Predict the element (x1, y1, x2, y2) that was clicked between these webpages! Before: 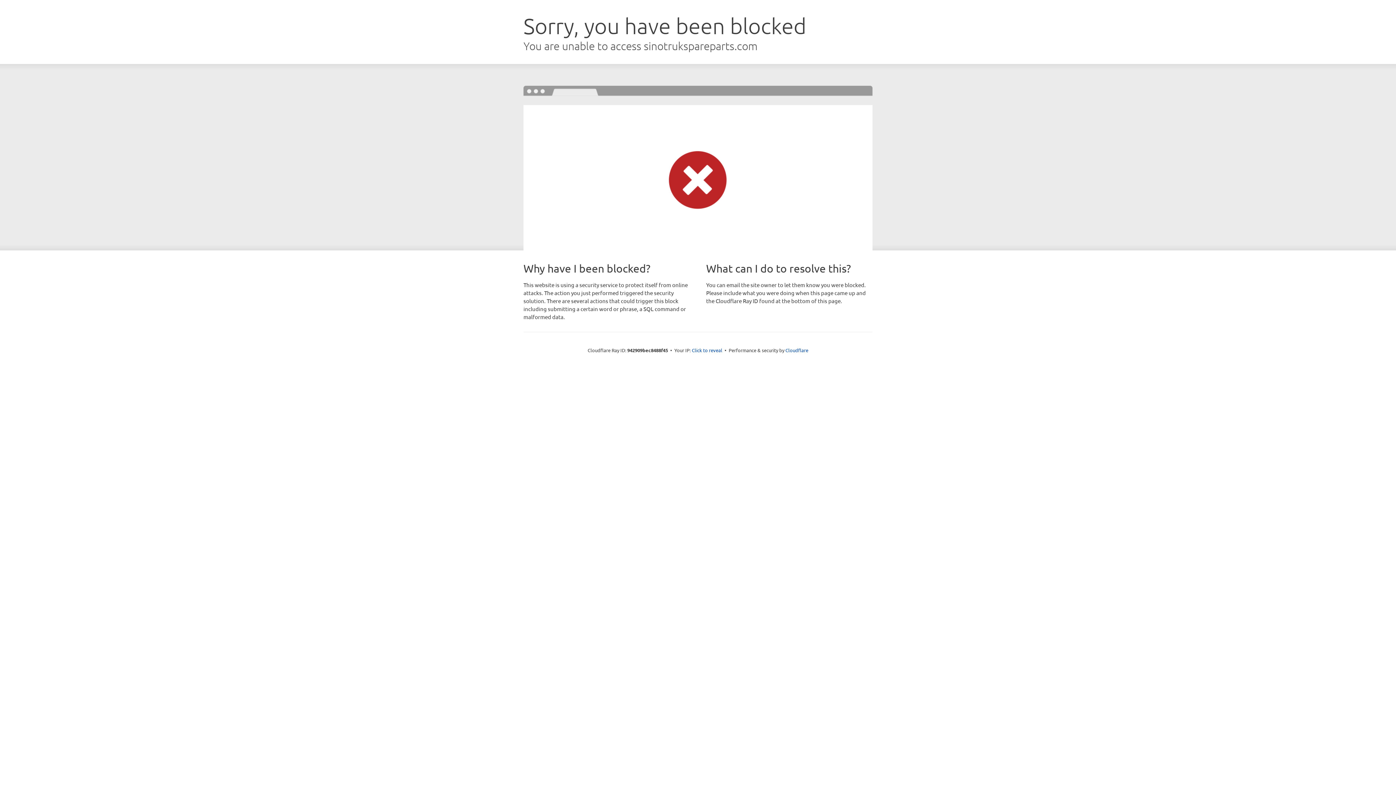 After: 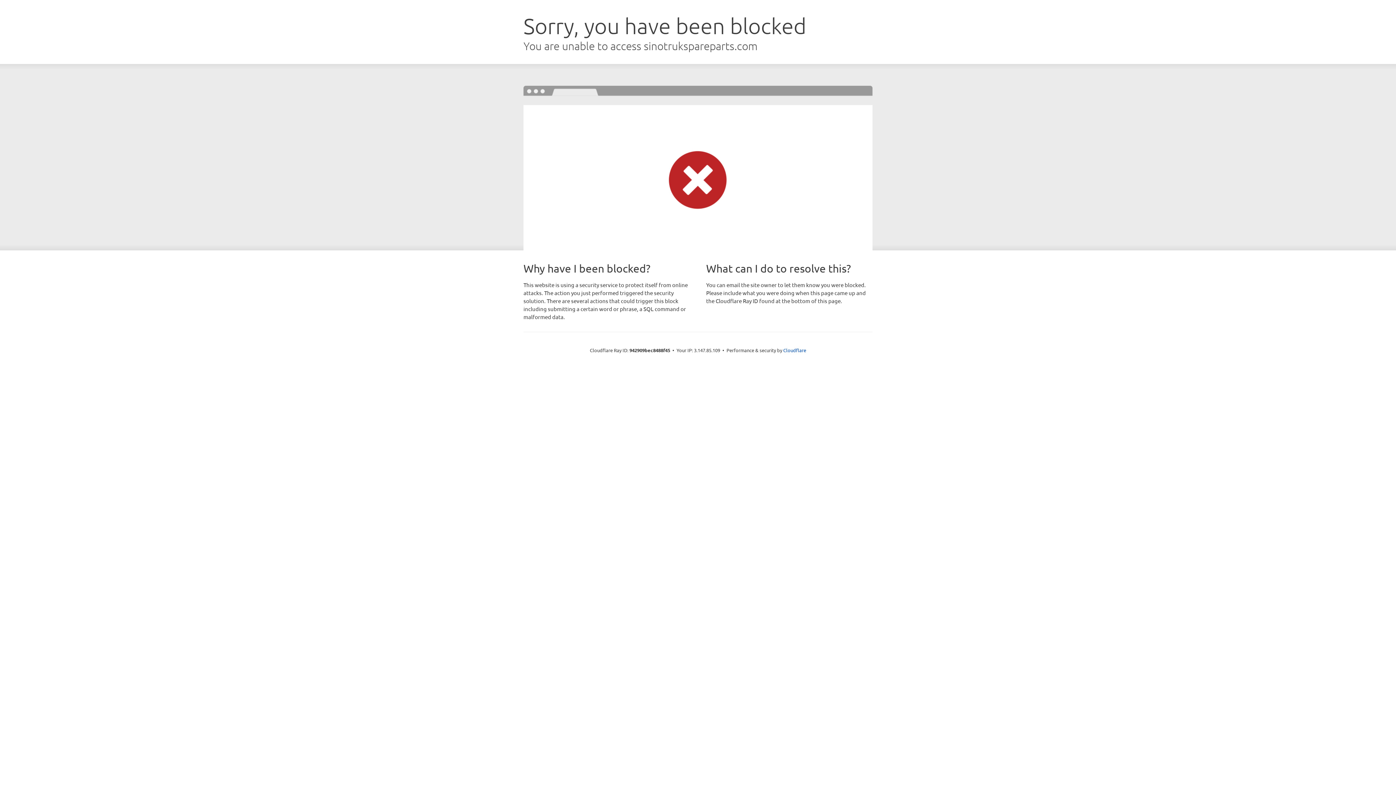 Action: label: Click to reveal bbox: (692, 346, 722, 353)